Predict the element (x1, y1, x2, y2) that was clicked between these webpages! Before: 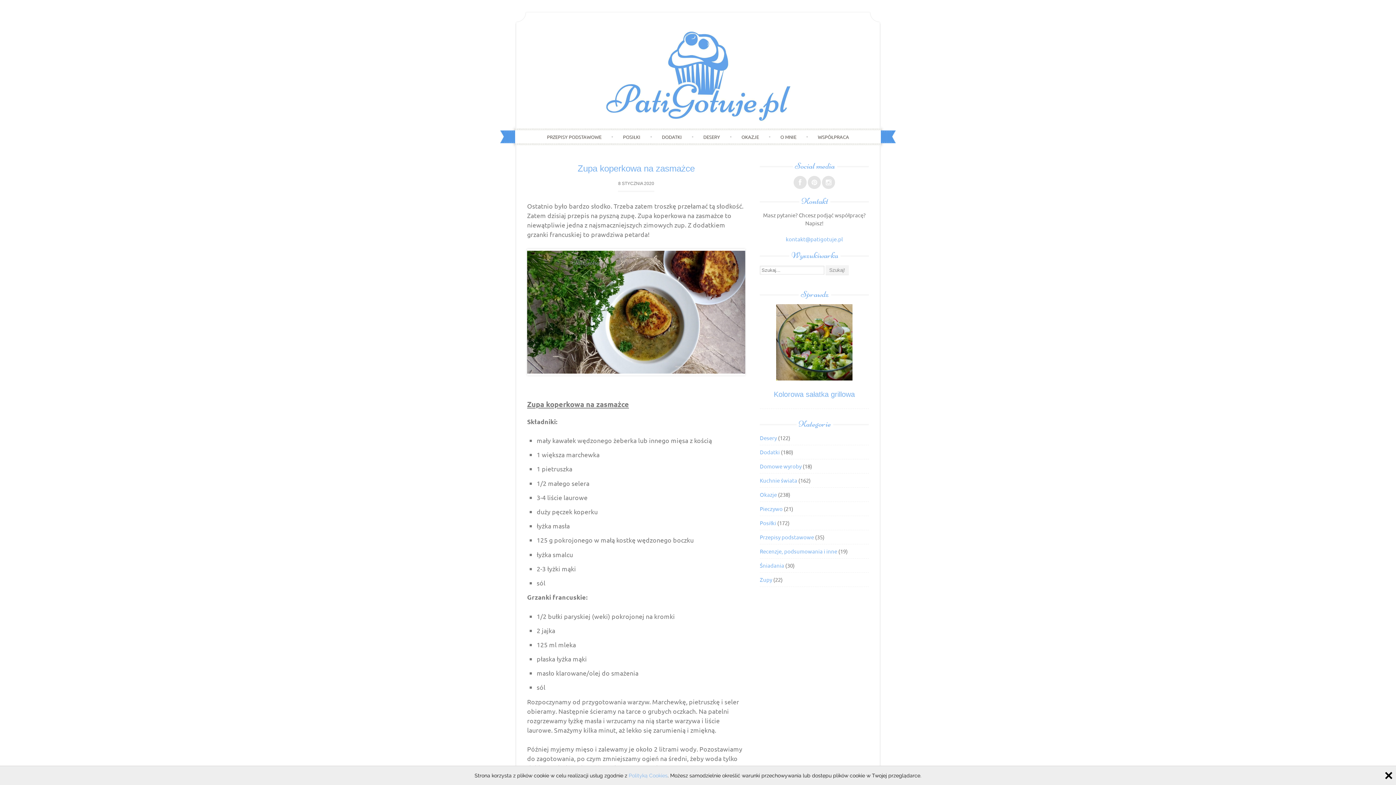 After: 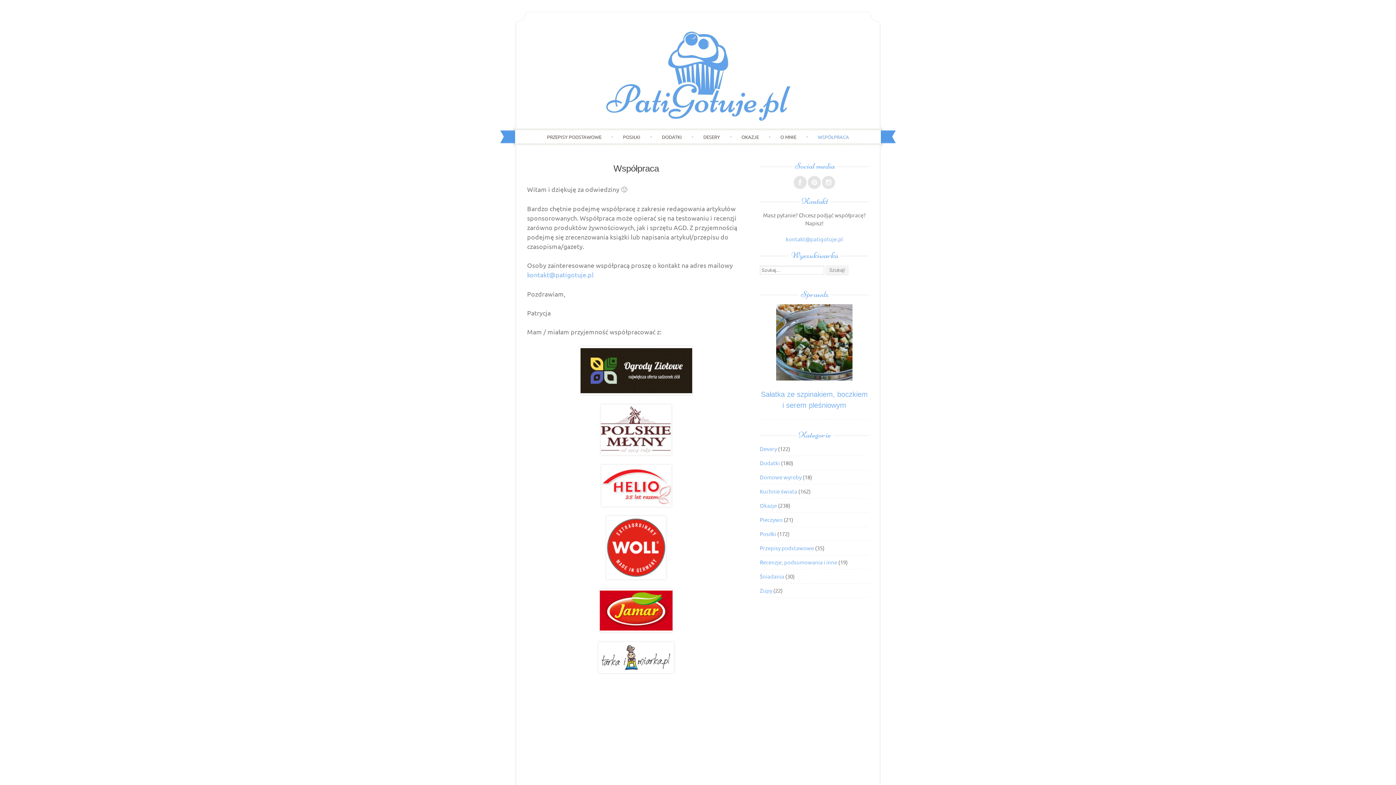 Action: bbox: (809, 130, 858, 143) label: WSPÓŁPRACA